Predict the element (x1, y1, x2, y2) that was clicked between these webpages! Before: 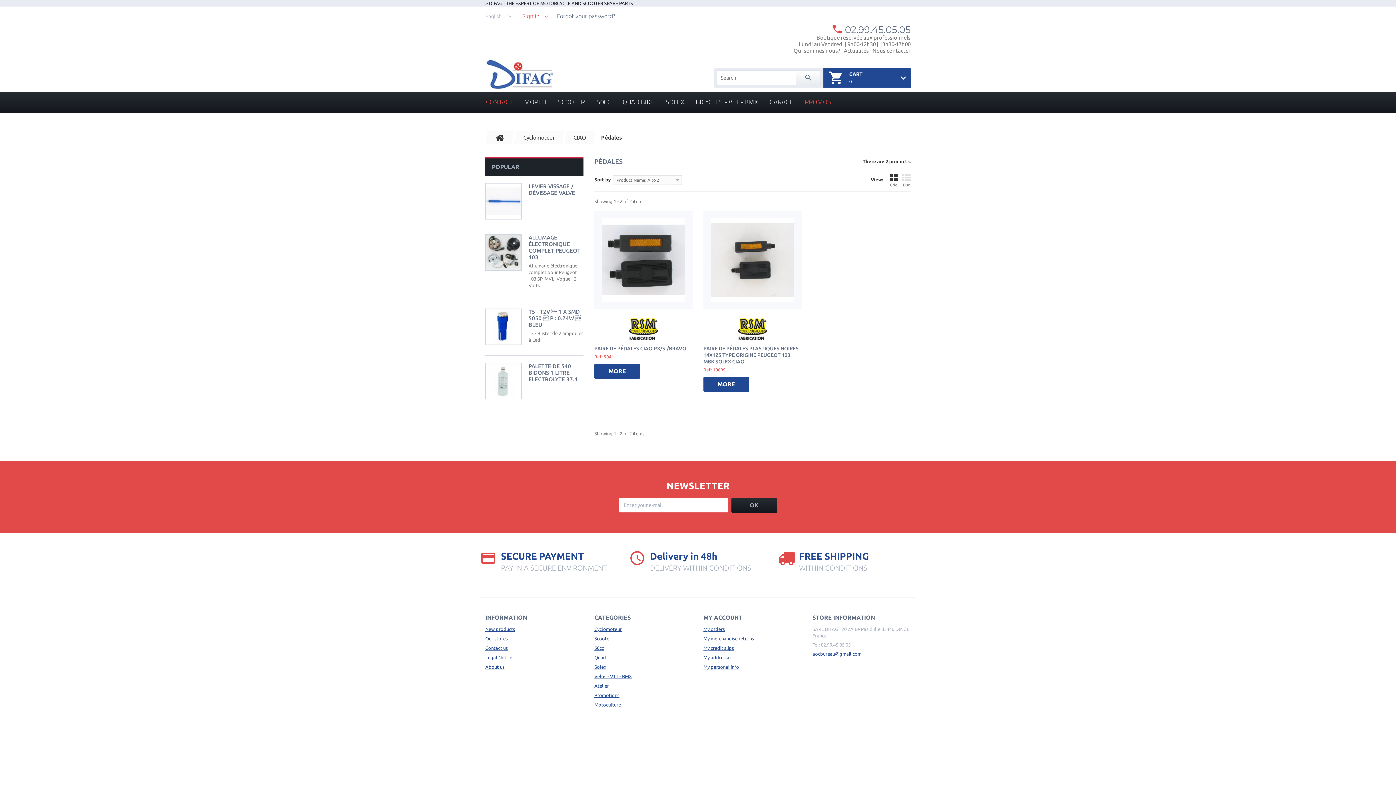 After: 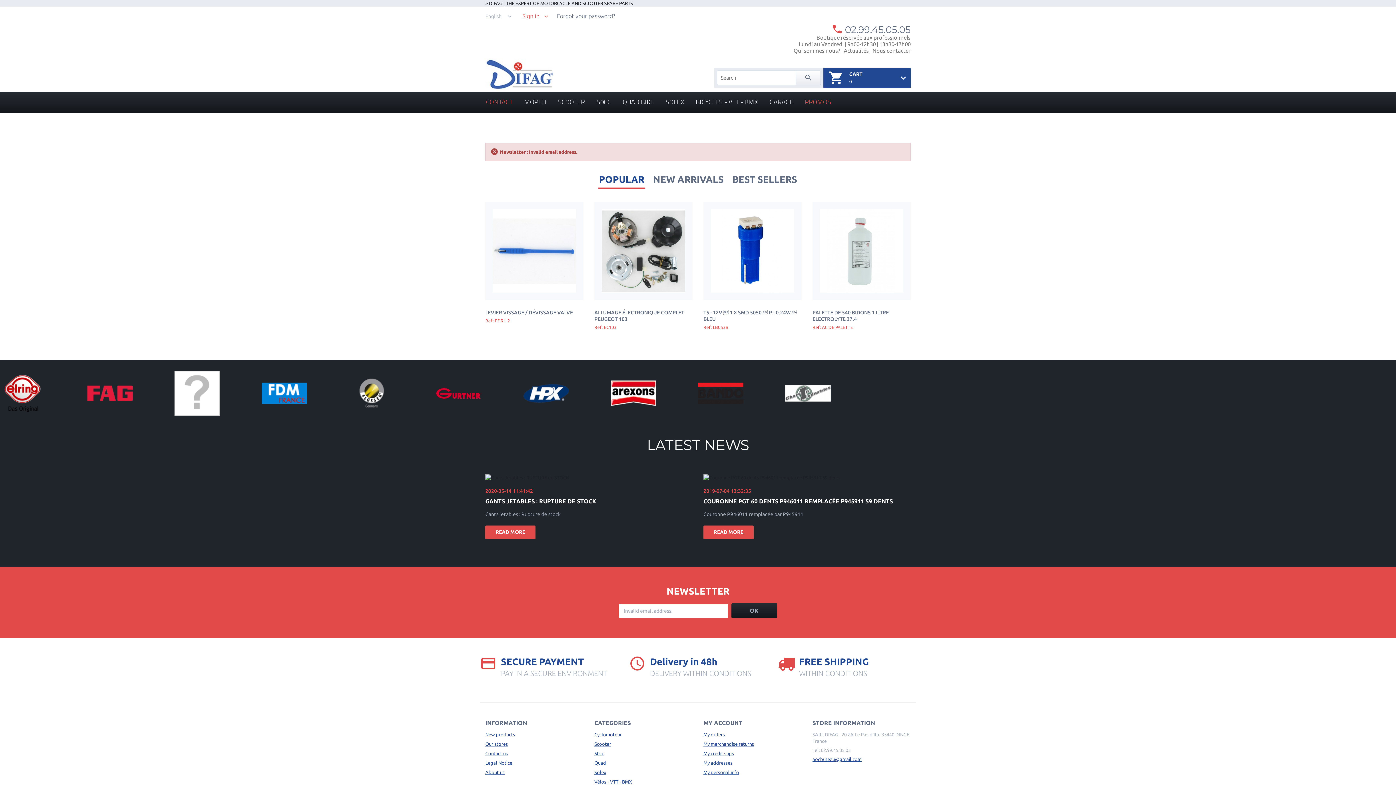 Action: bbox: (731, 498, 777, 513) label: OK